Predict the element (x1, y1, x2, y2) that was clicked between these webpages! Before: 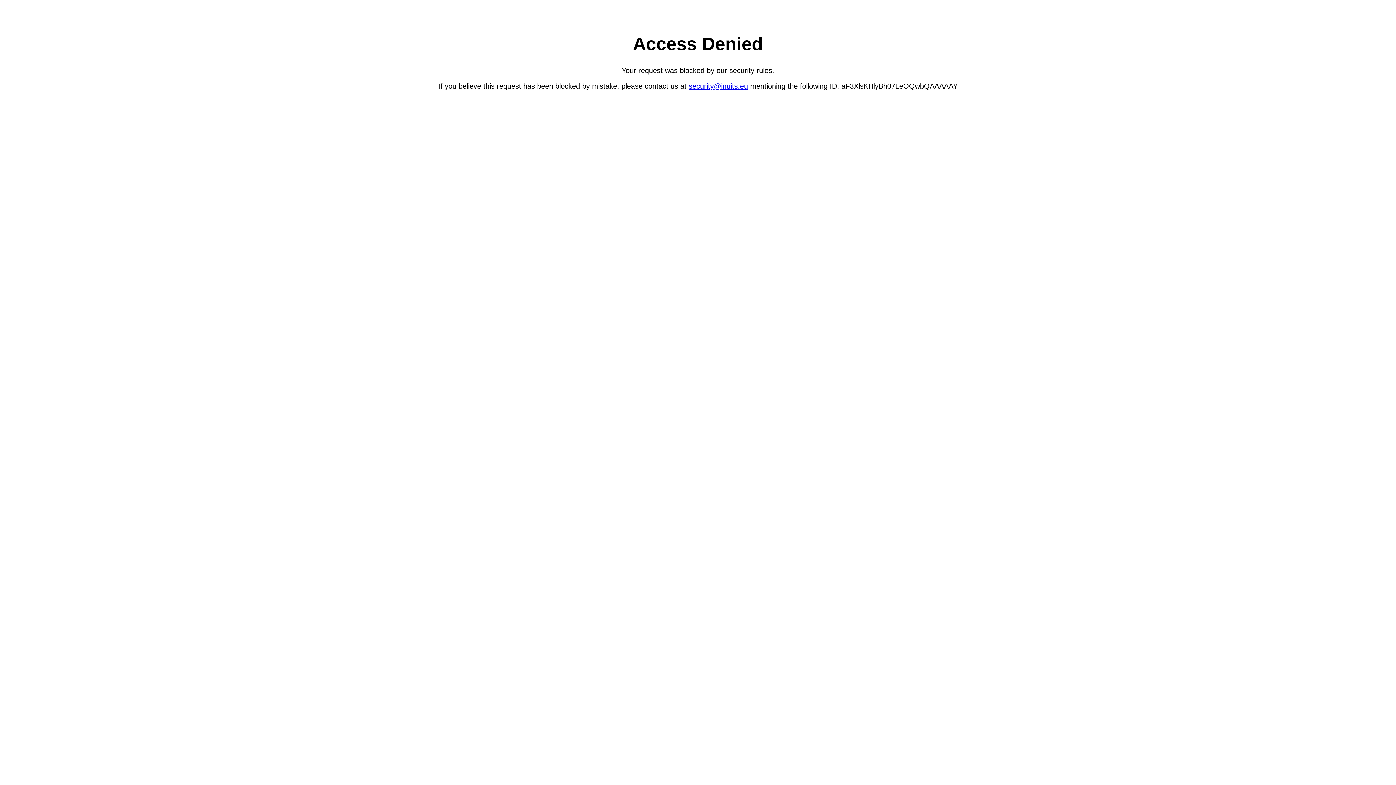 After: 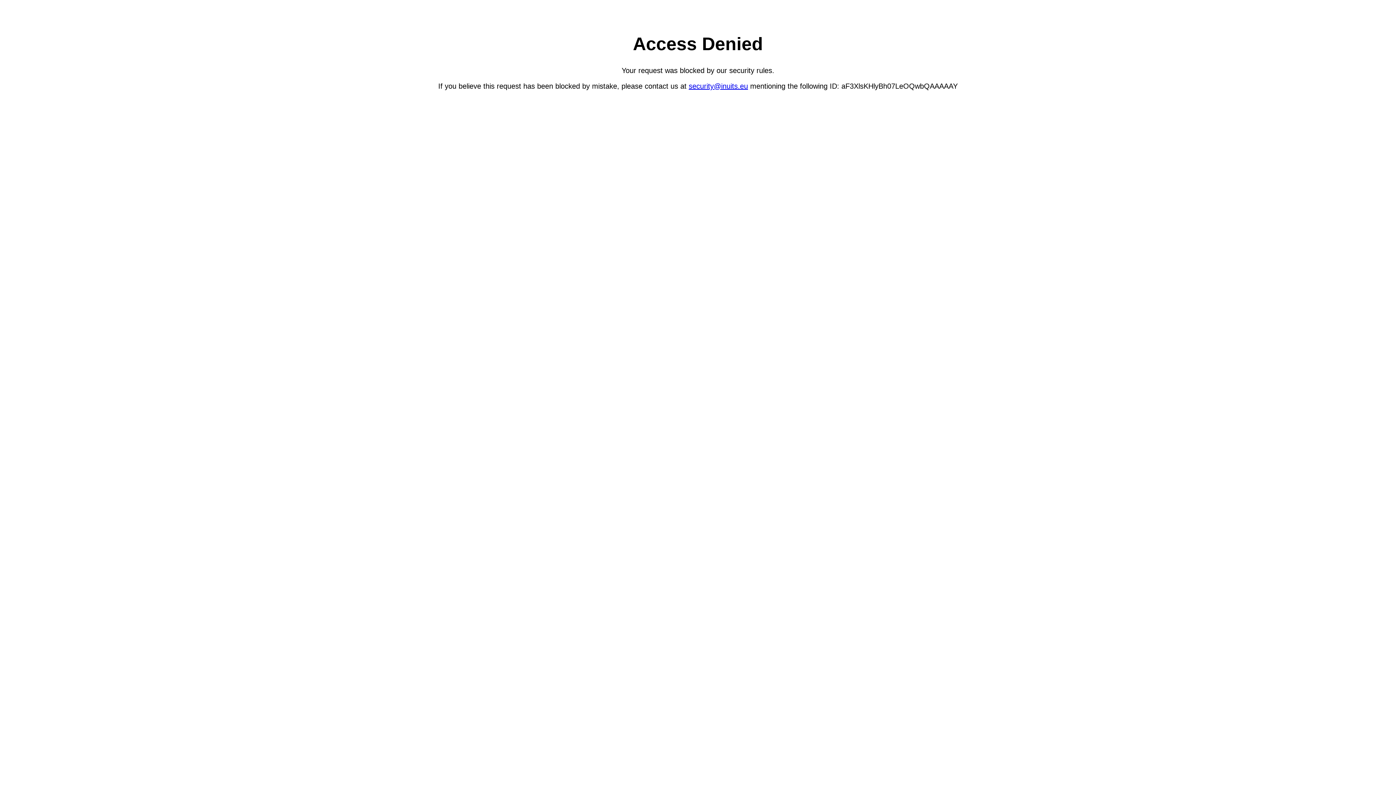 Action: label: security@inuits.eu bbox: (688, 82, 748, 90)